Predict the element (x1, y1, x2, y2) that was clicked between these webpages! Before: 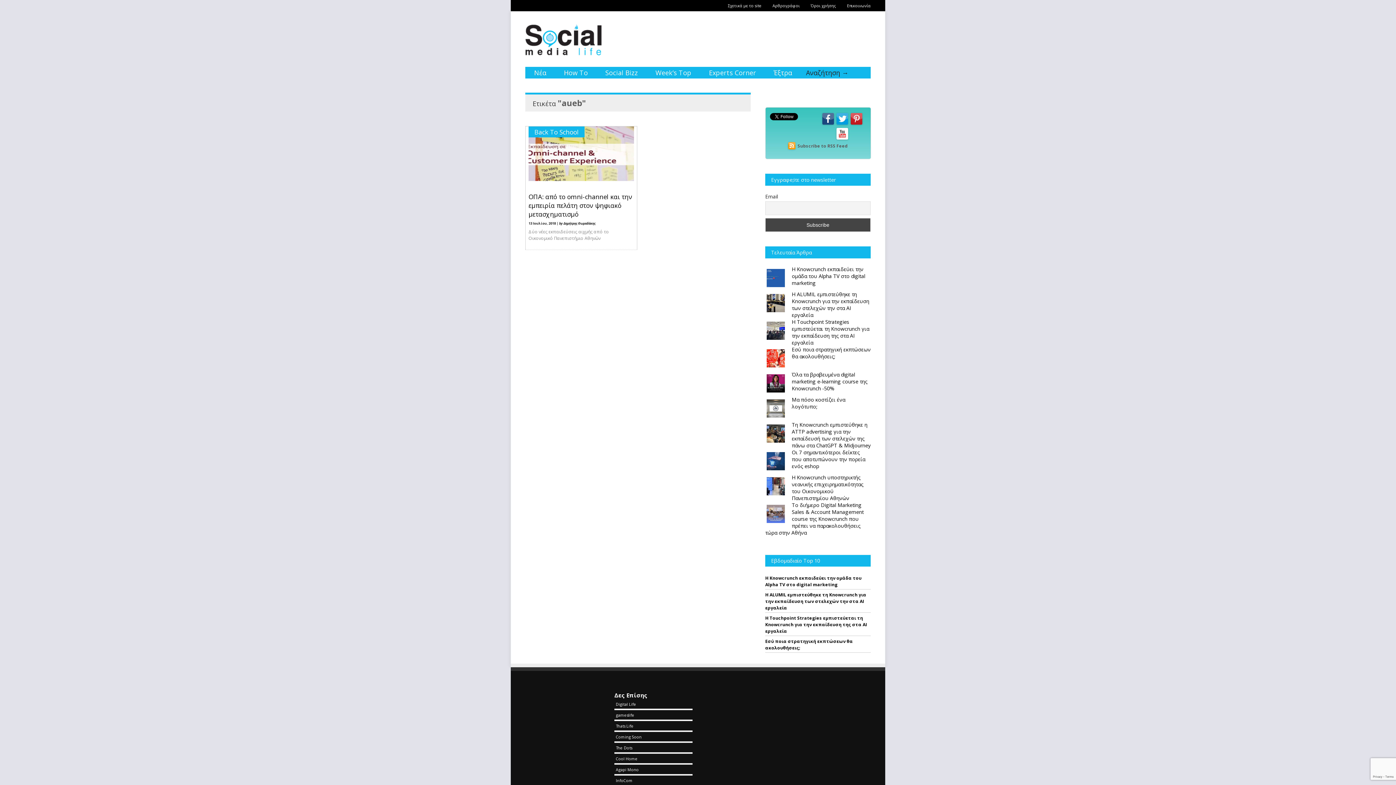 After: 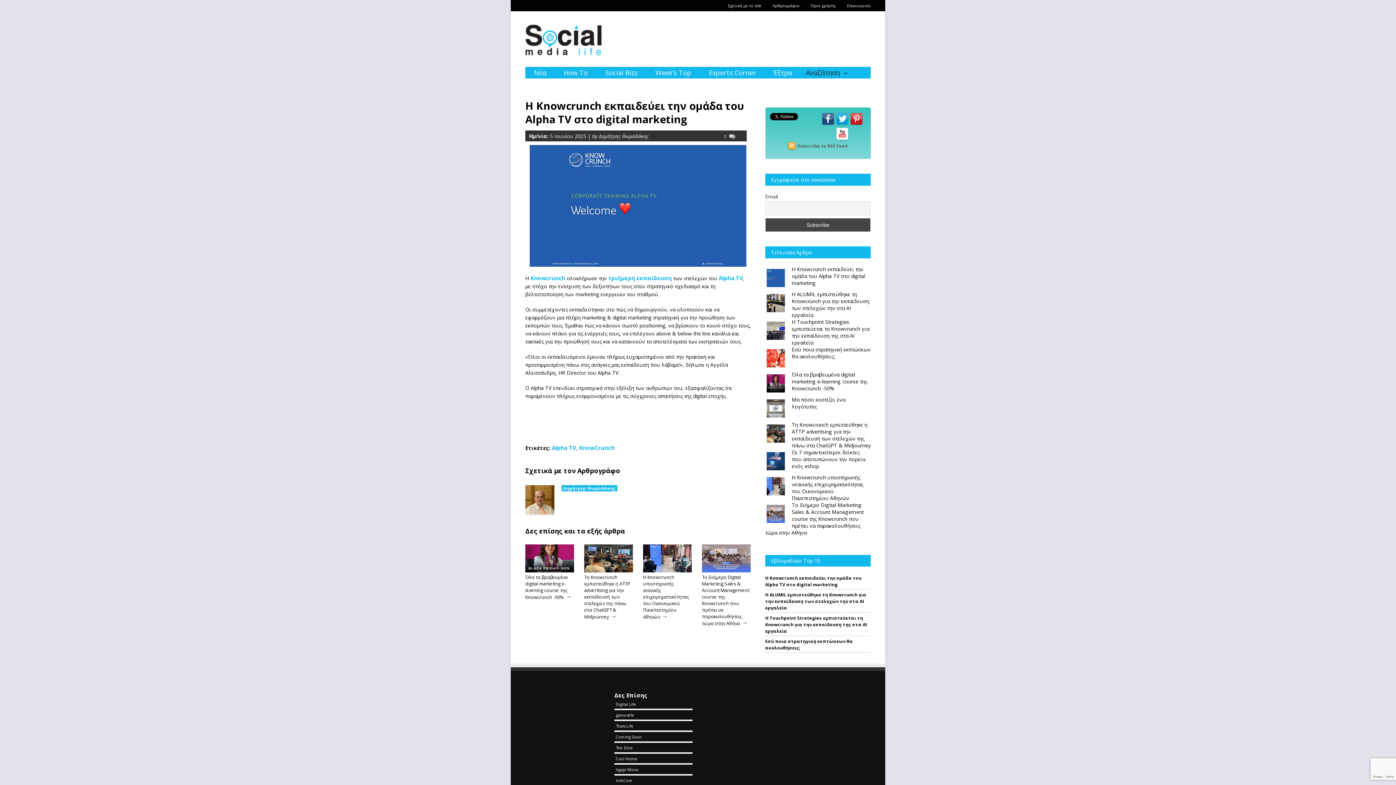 Action: bbox: (792, 266, 865, 286) label: Η Knowcrunch εκπαιδεύει την ομάδα του Alpha TV στο digital marketing